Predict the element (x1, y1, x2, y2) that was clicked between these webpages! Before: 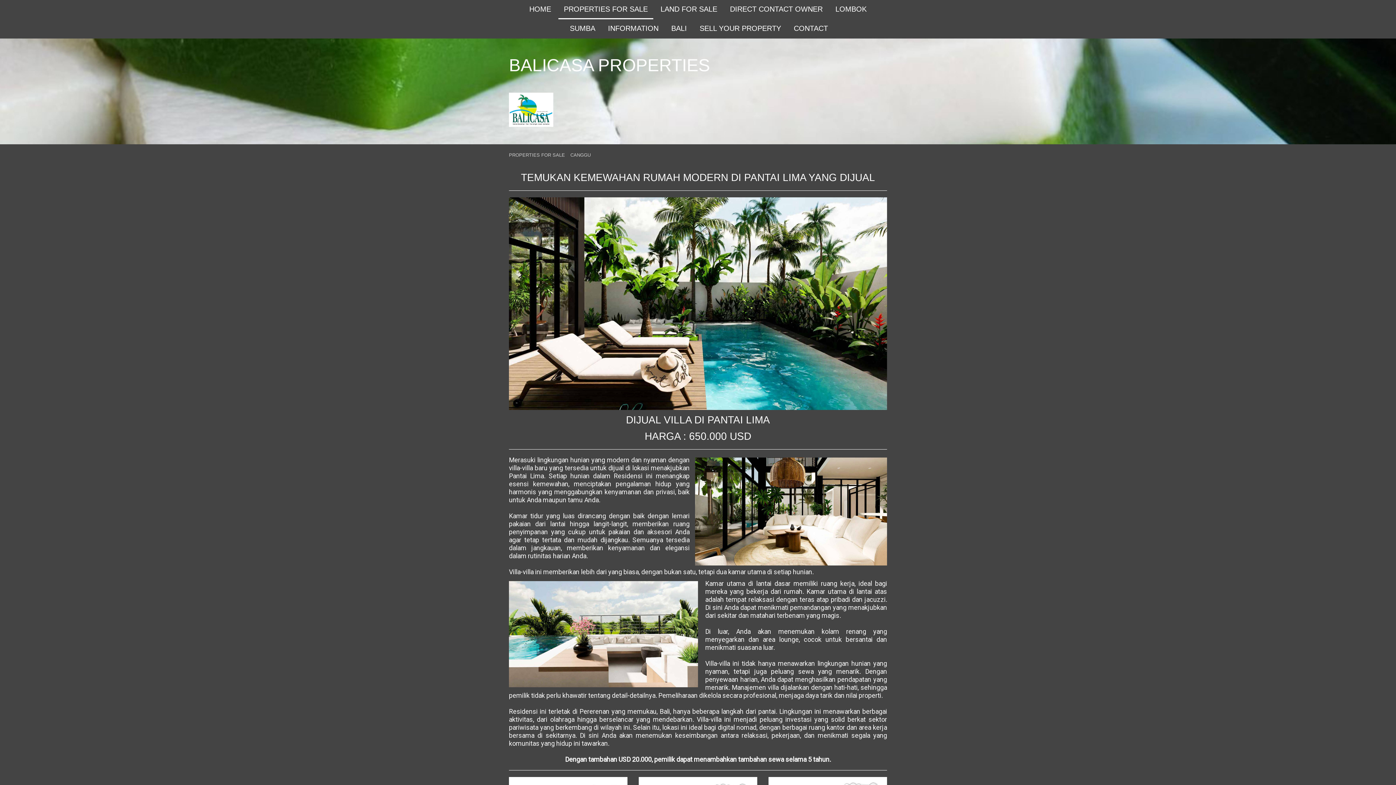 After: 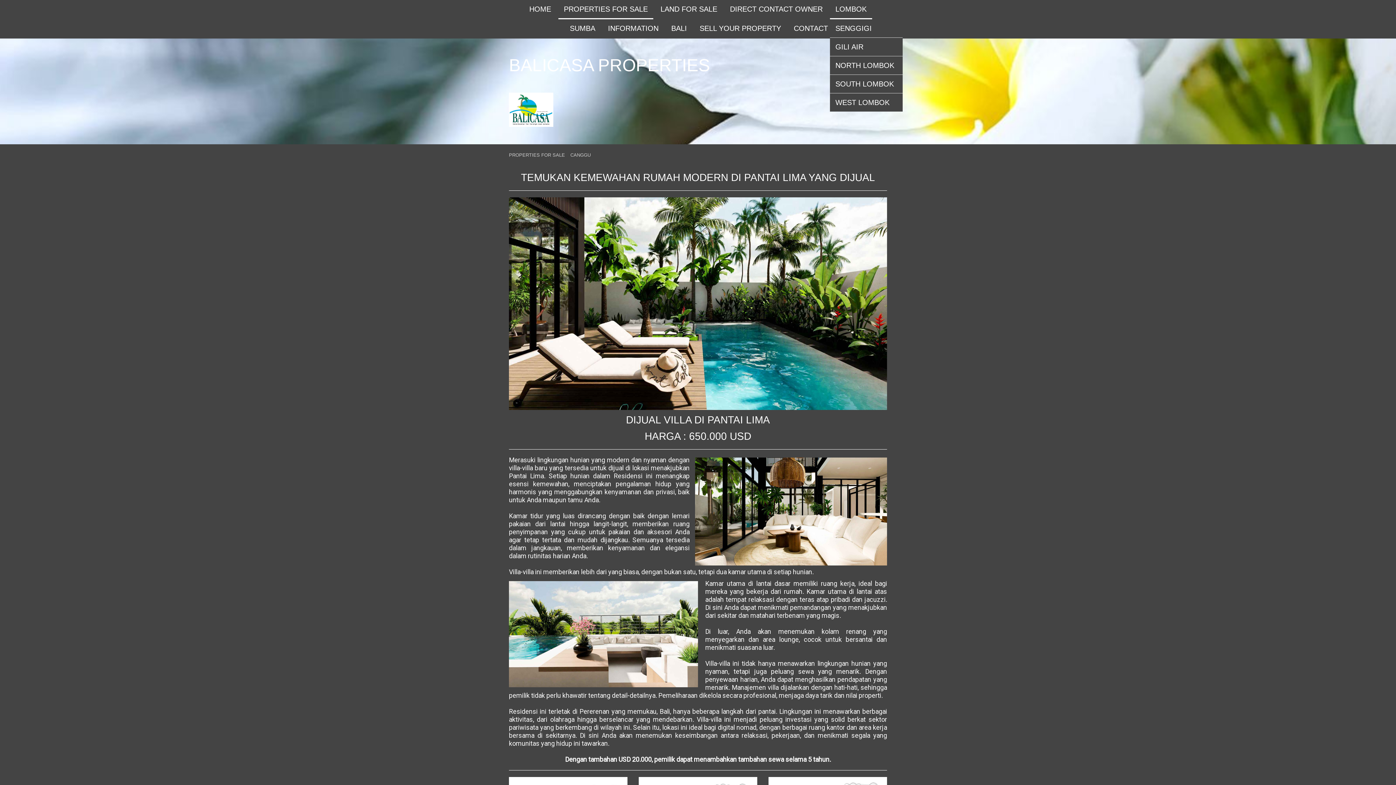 Action: label: LOMBOK bbox: (830, 0, 872, 19)